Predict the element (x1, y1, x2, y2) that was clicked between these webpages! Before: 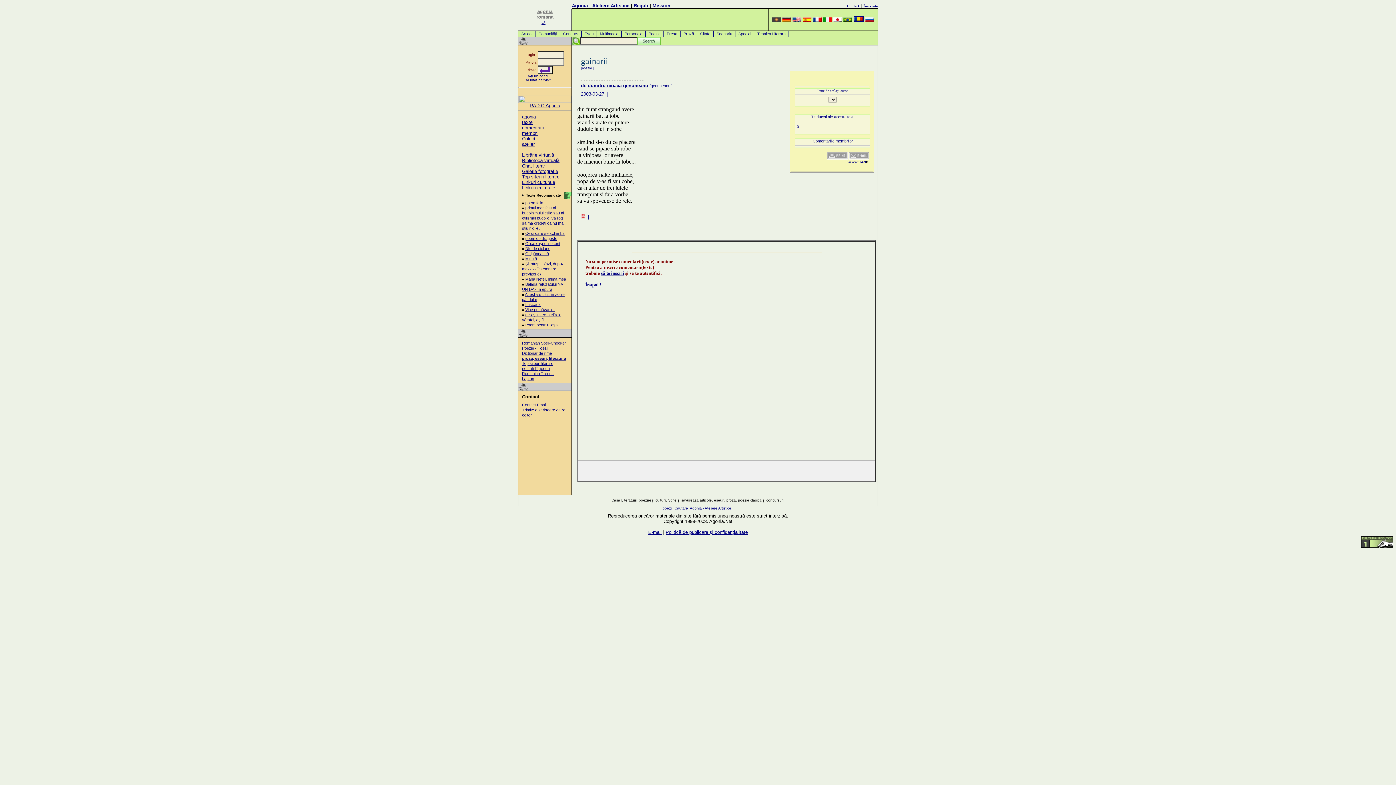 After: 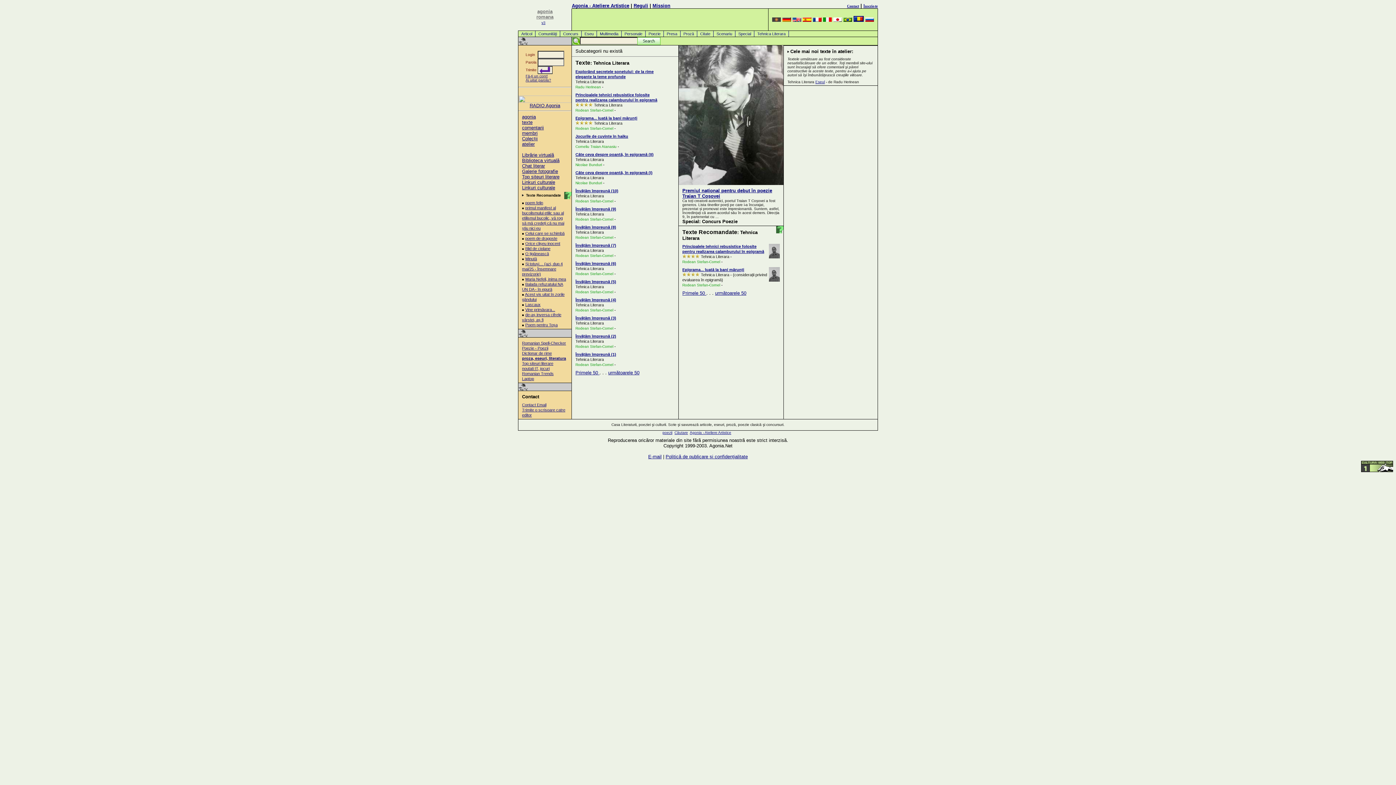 Action: bbox: (754, 30, 789, 36) label: Tehnica Literara